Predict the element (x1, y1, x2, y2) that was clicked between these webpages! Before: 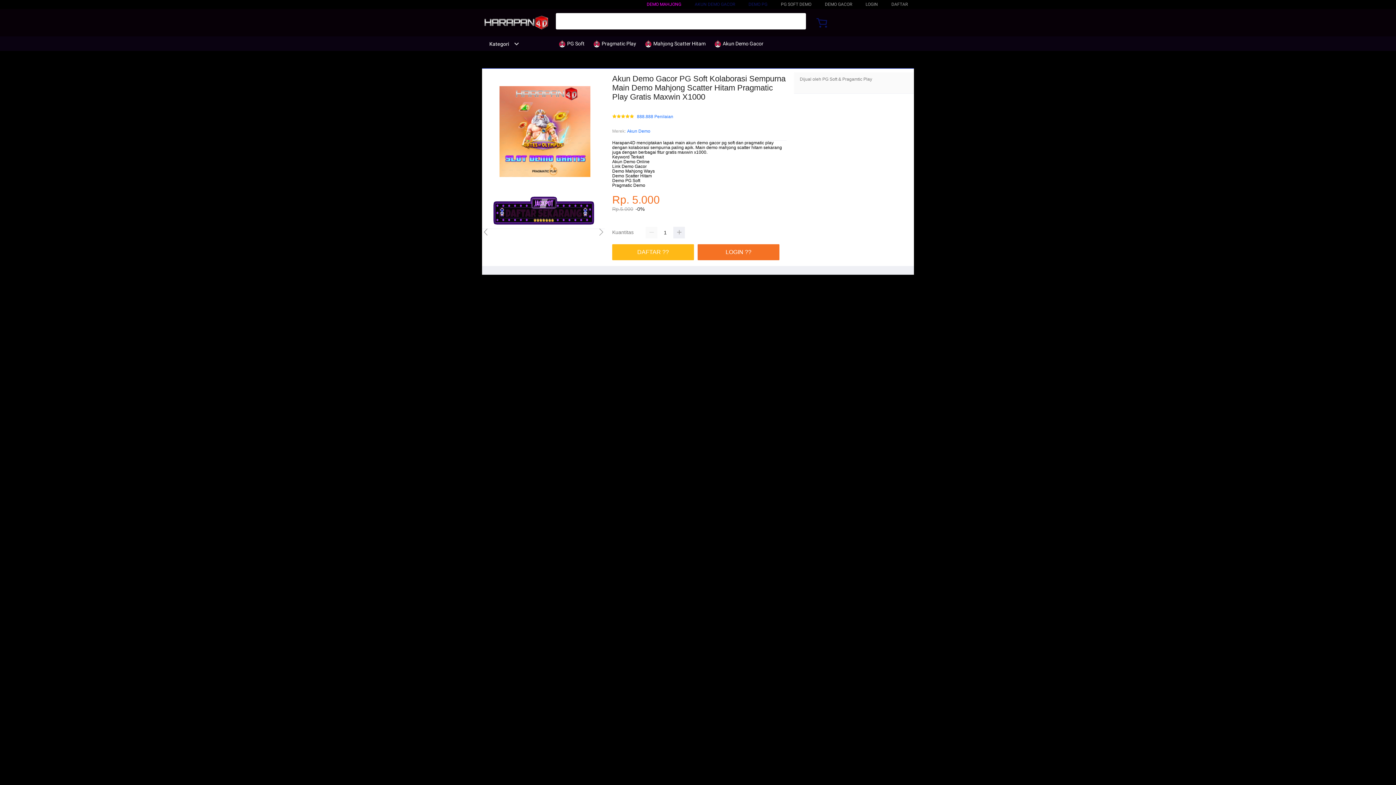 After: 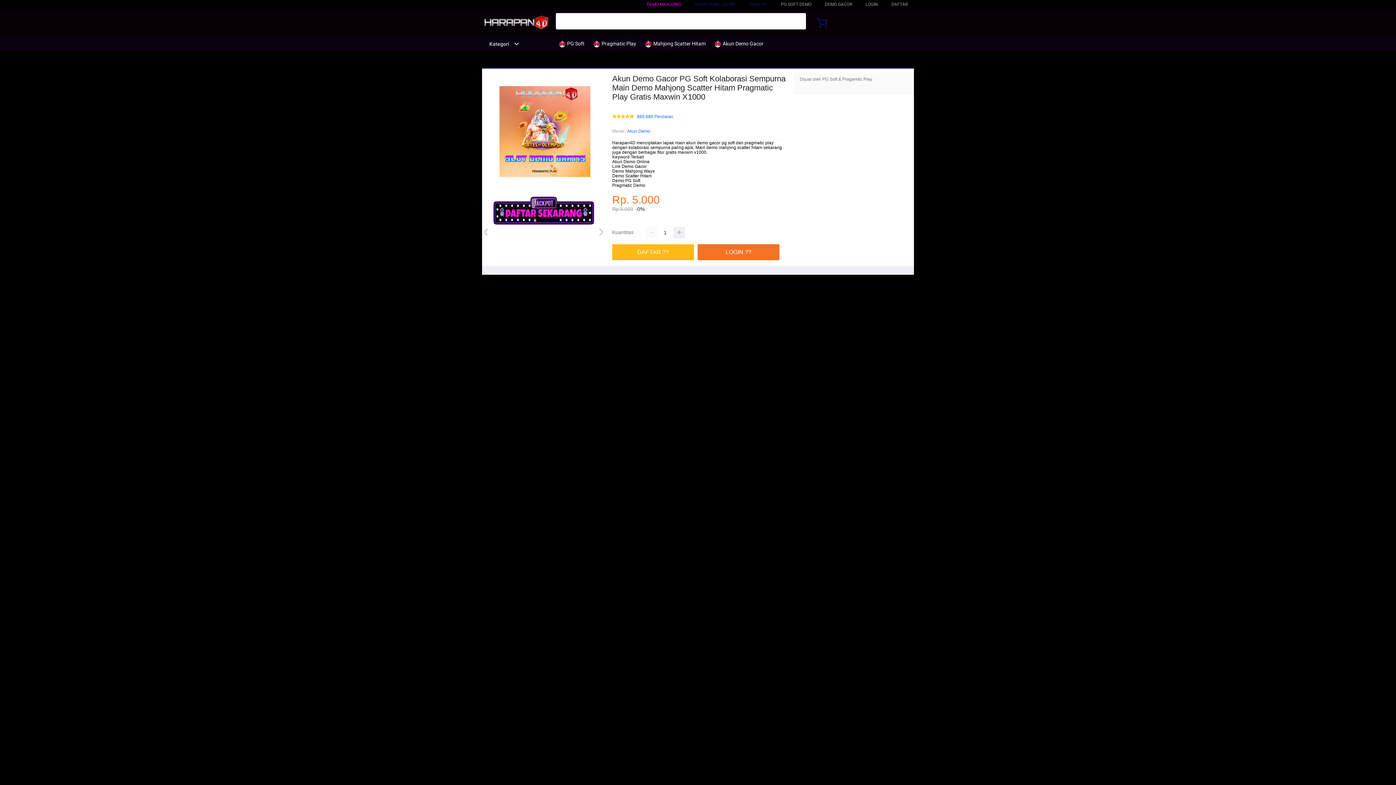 Action: label: Kategori bbox: (482, 41, 519, 46)